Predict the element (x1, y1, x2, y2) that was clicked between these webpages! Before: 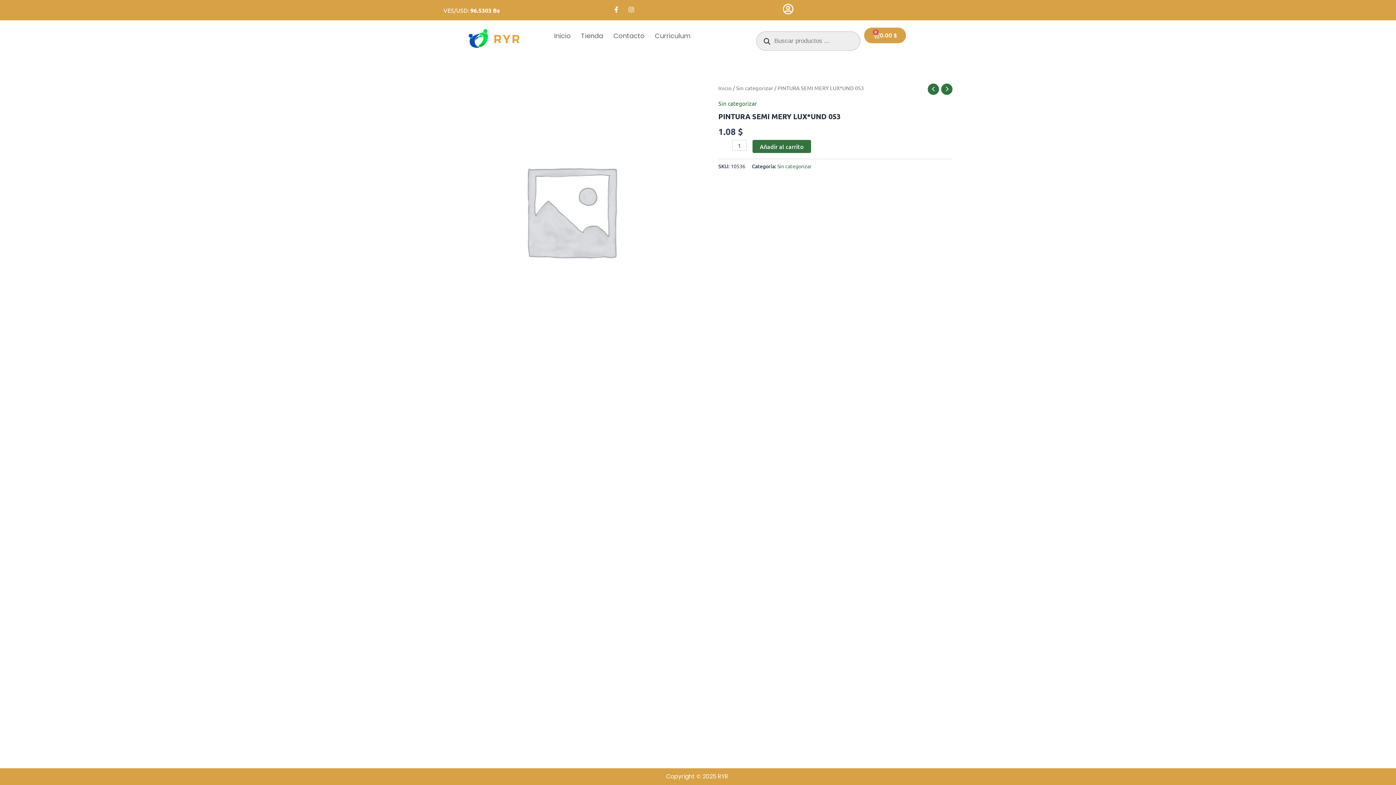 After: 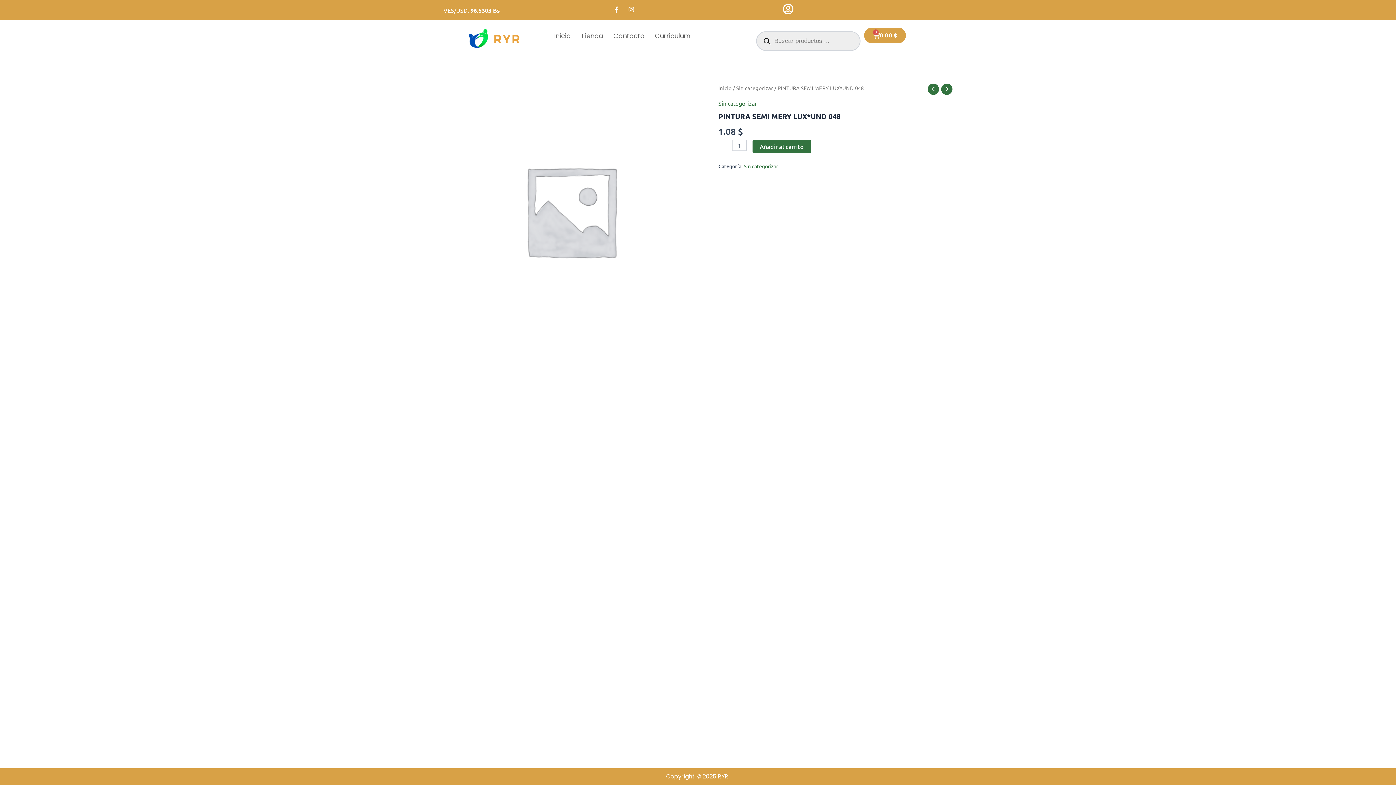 Action: bbox: (928, 83, 939, 94)